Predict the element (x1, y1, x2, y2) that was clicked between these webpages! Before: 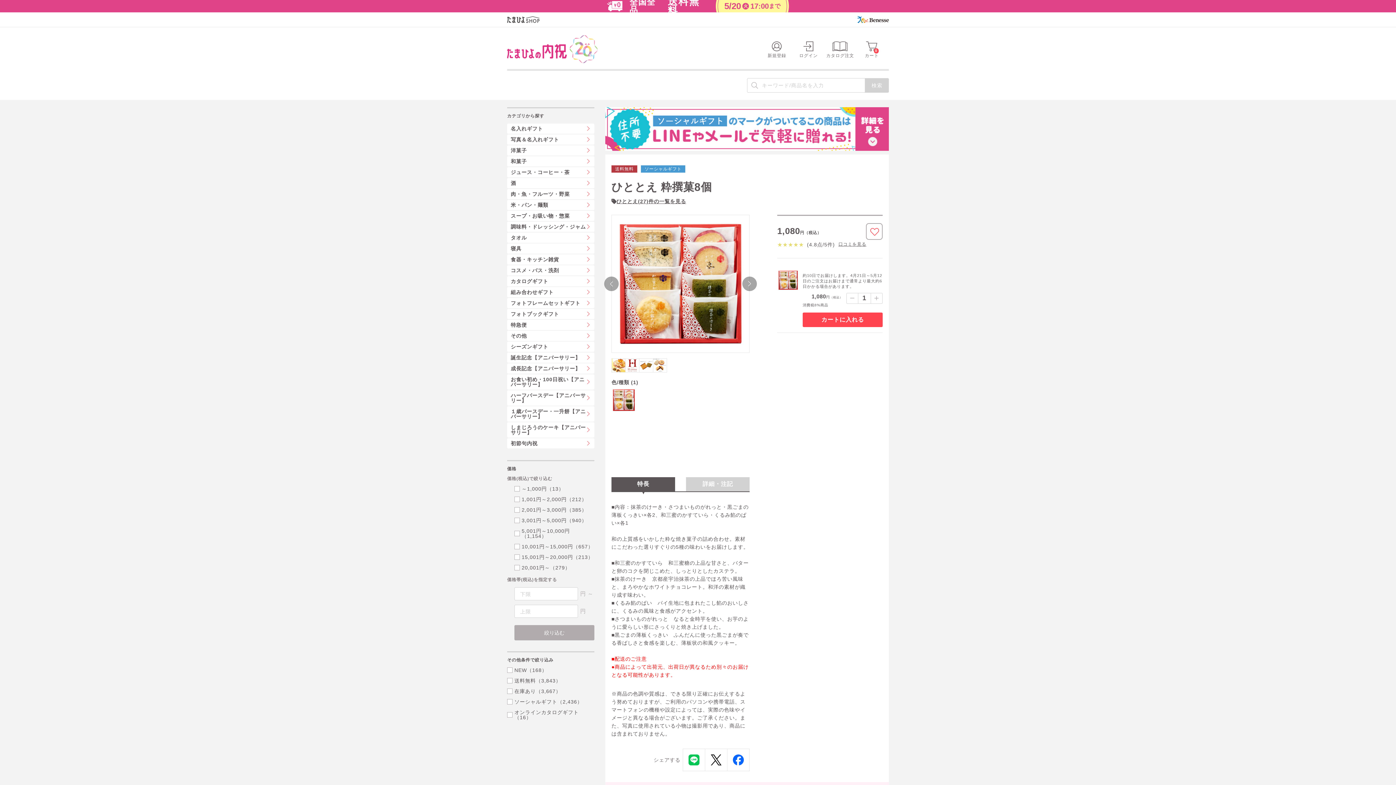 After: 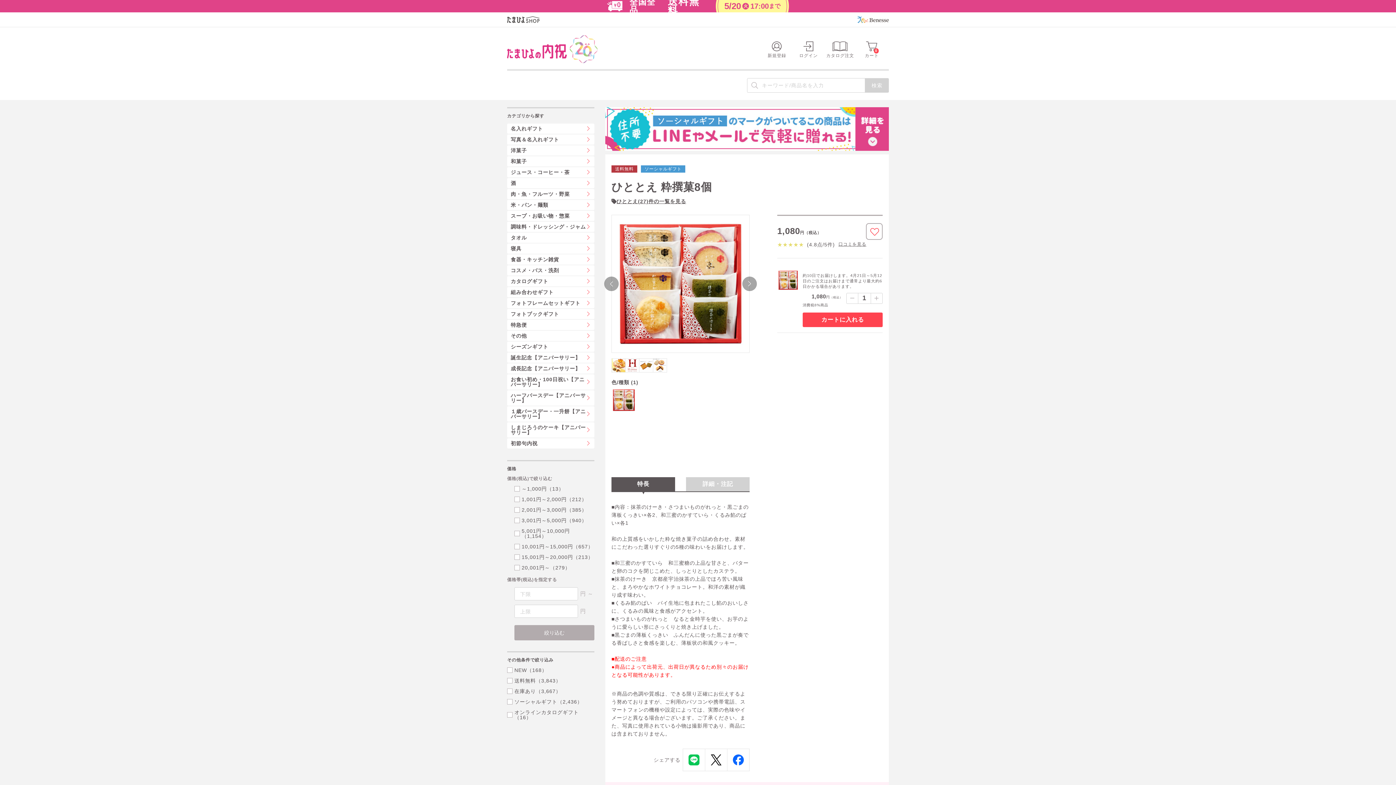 Action: bbox: (857, 19, 889, 23)